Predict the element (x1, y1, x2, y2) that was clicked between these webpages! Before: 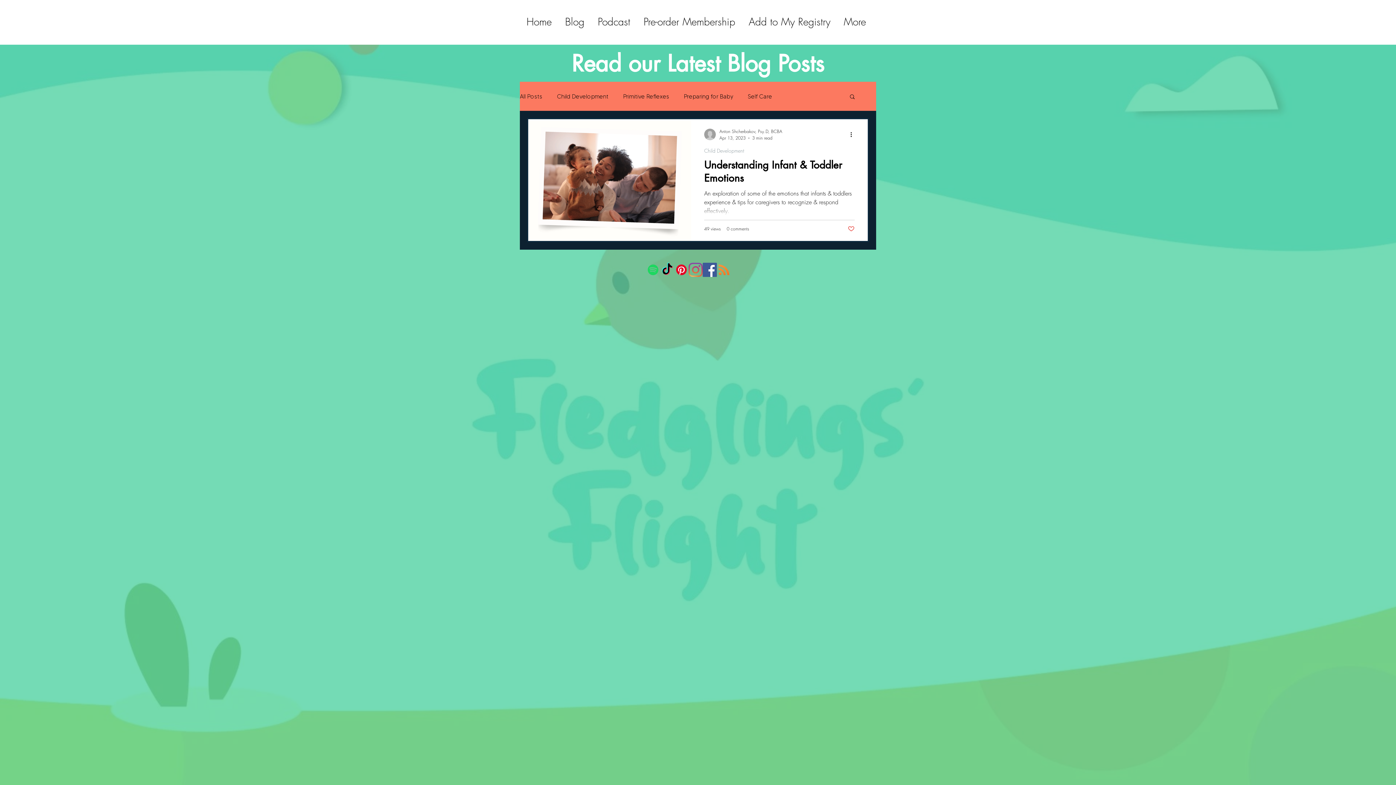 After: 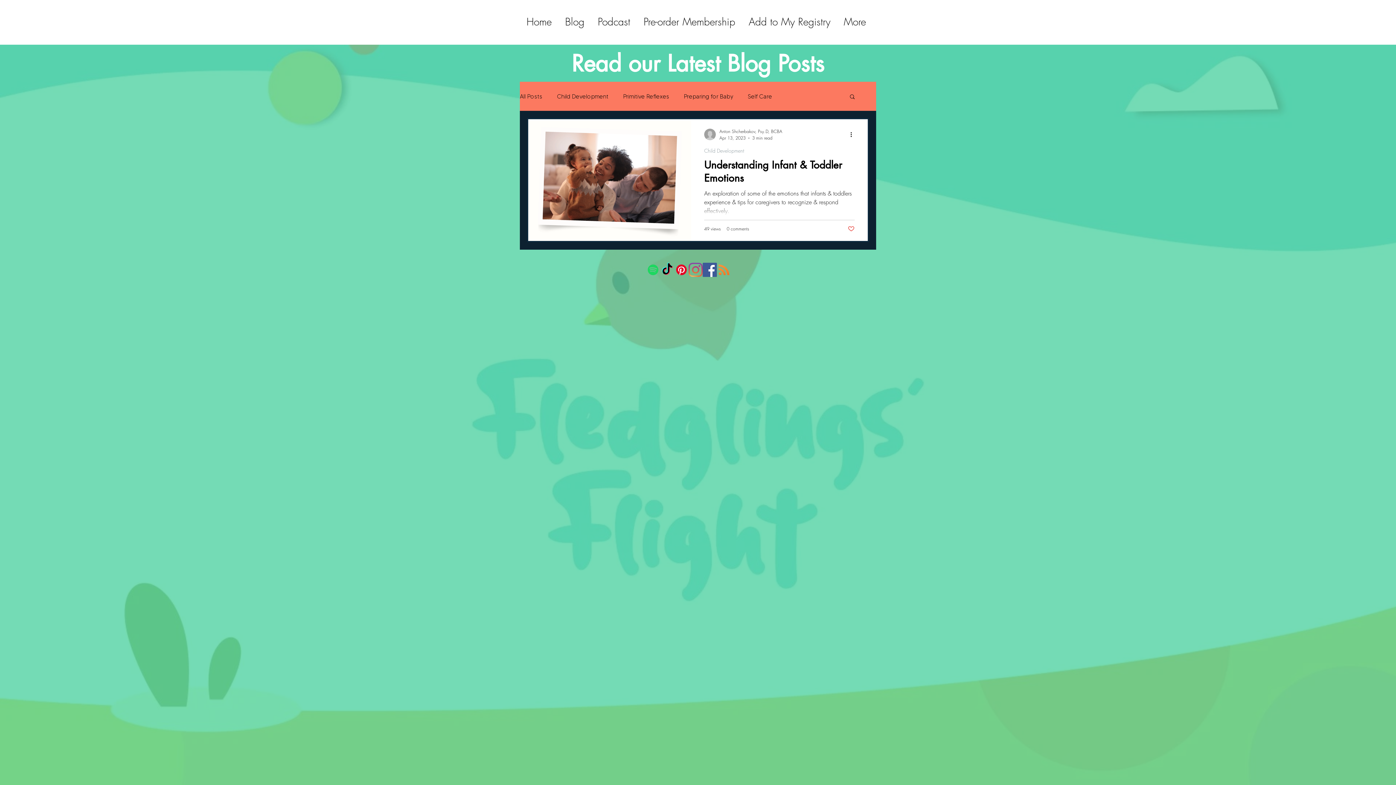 Action: bbox: (849, 93, 856, 101) label: Search